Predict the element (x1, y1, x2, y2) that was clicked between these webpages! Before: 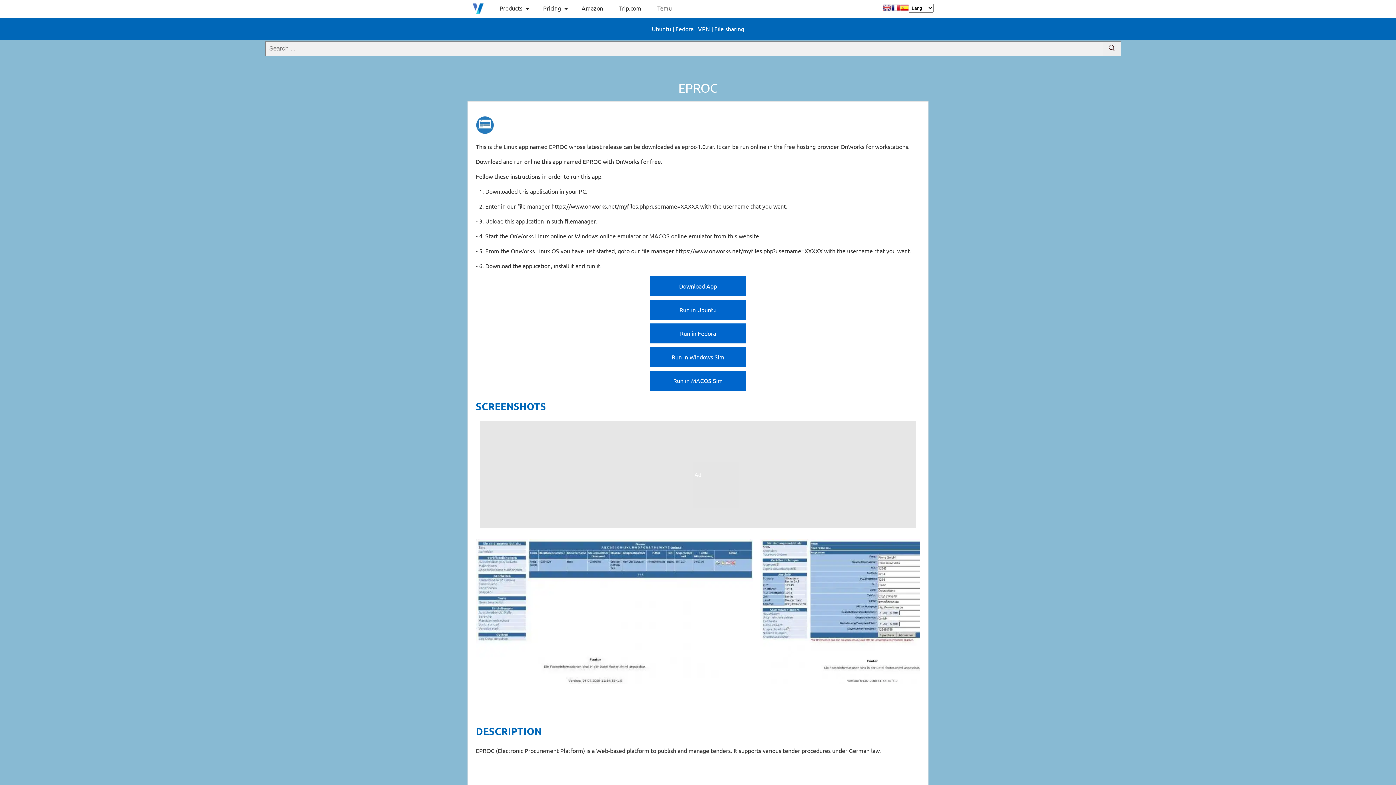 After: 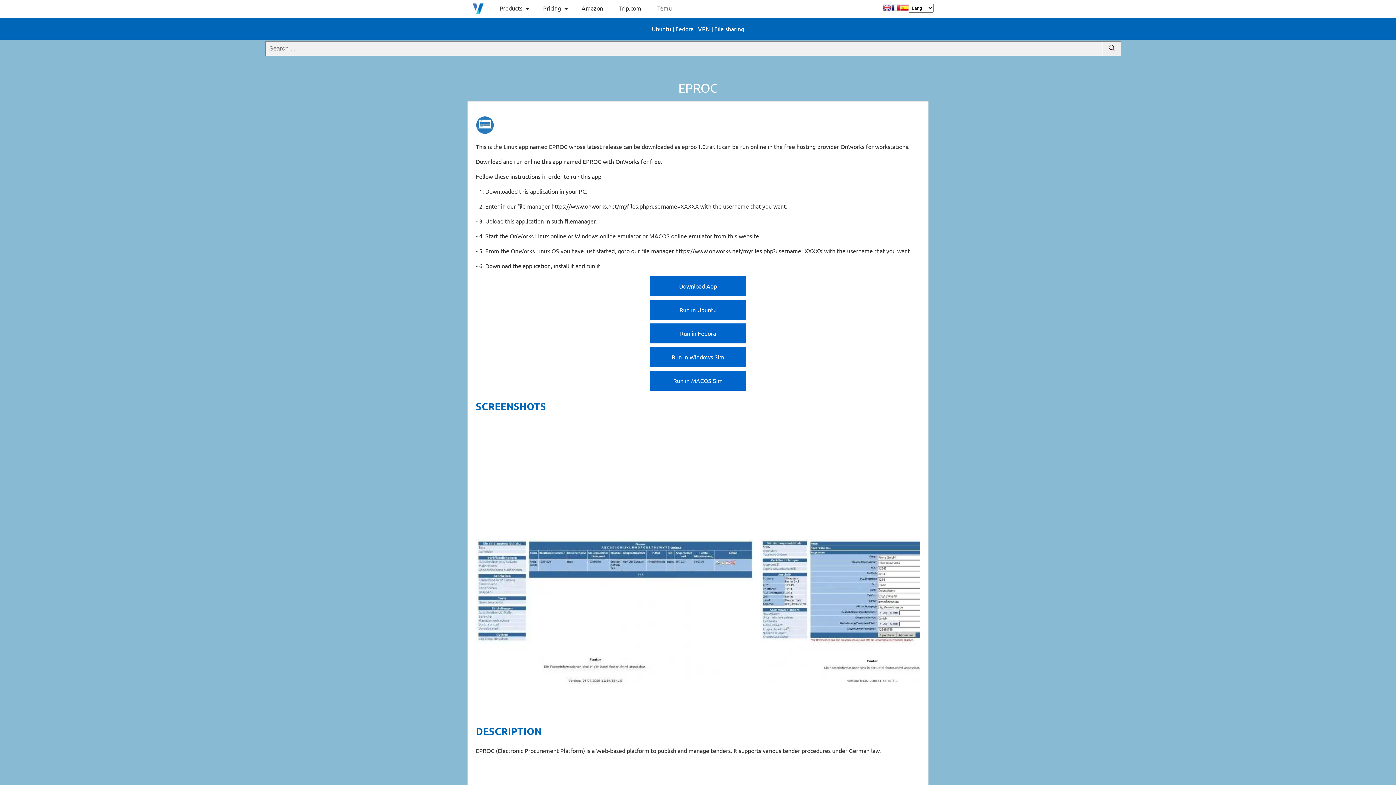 Action: bbox: (650, 370, 746, 390) label: Run in MACOS Sim